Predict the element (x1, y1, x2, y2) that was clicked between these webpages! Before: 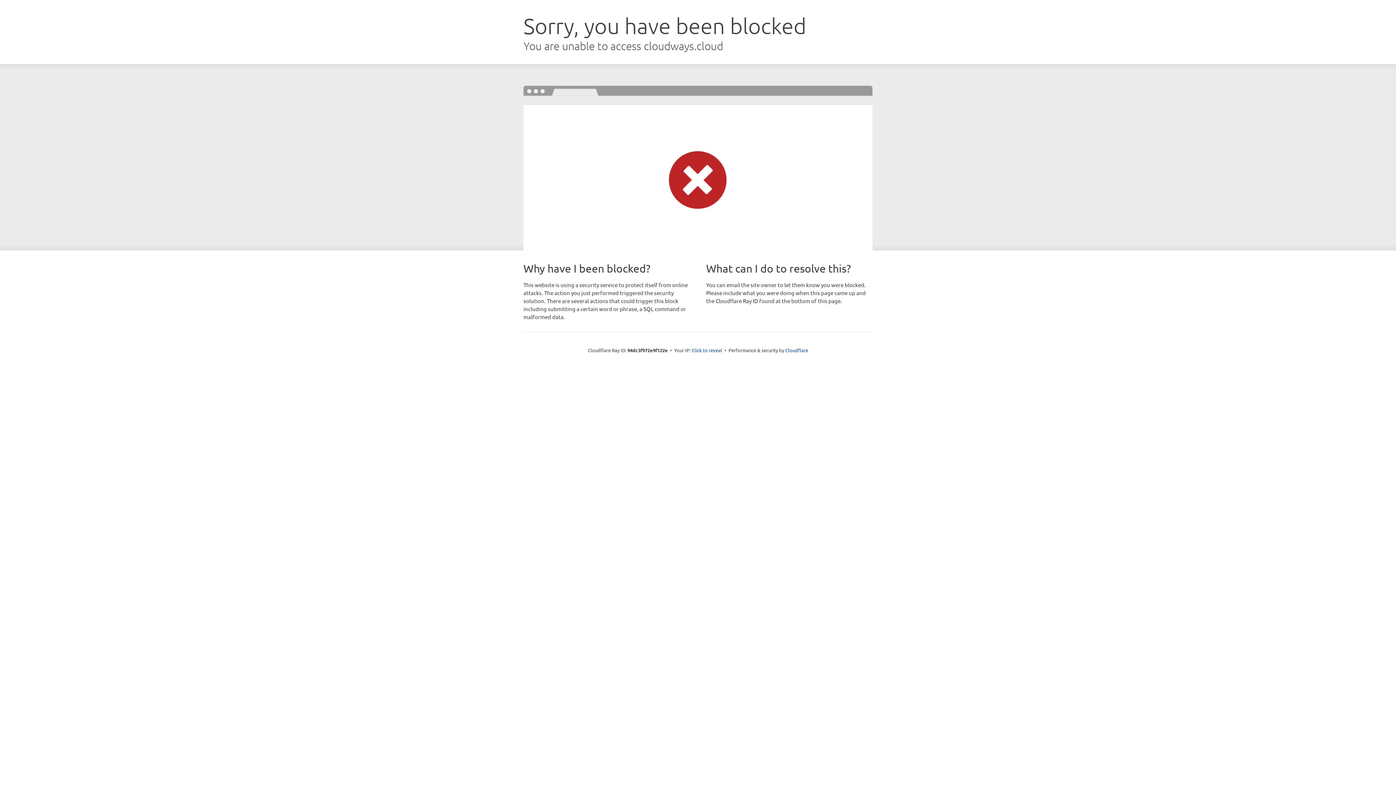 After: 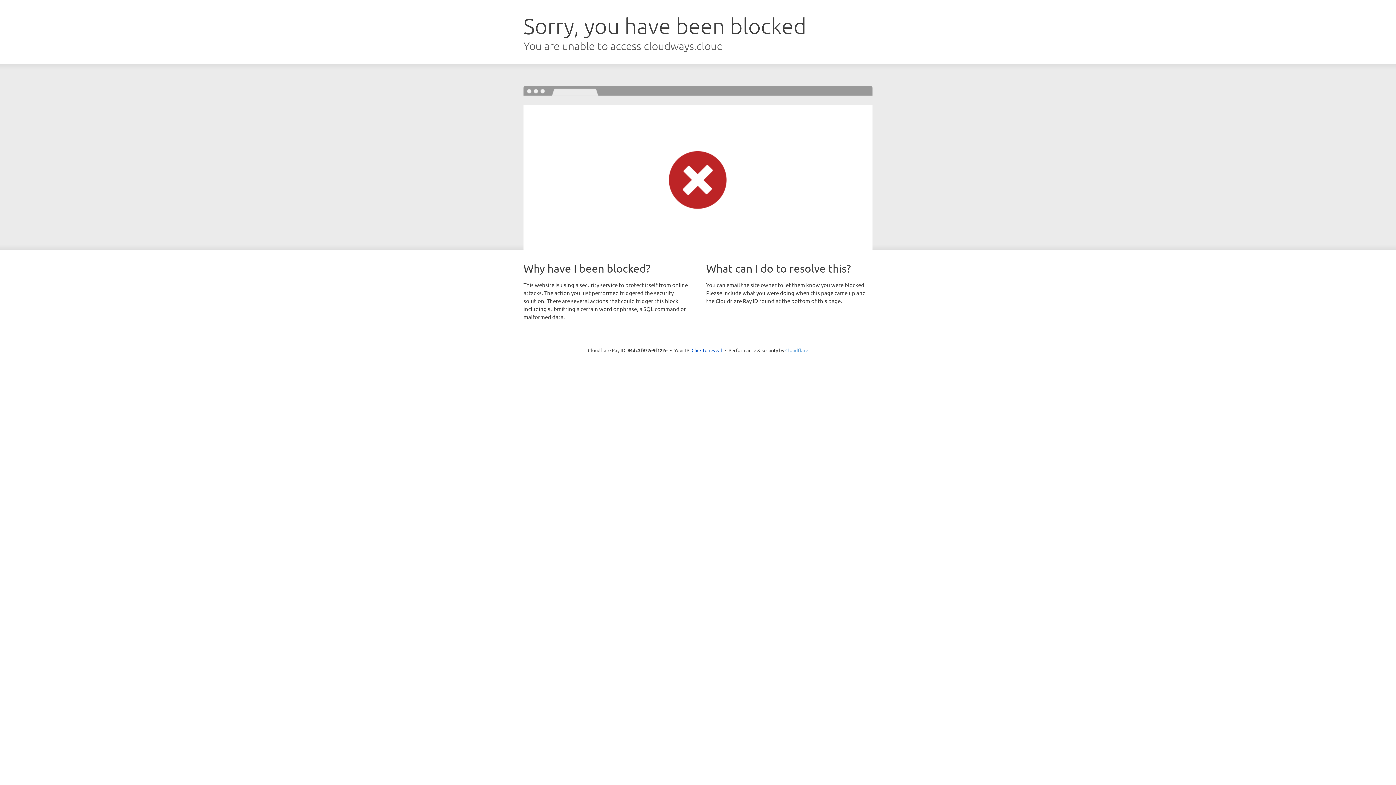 Action: bbox: (785, 347, 808, 353) label: Cloudflare